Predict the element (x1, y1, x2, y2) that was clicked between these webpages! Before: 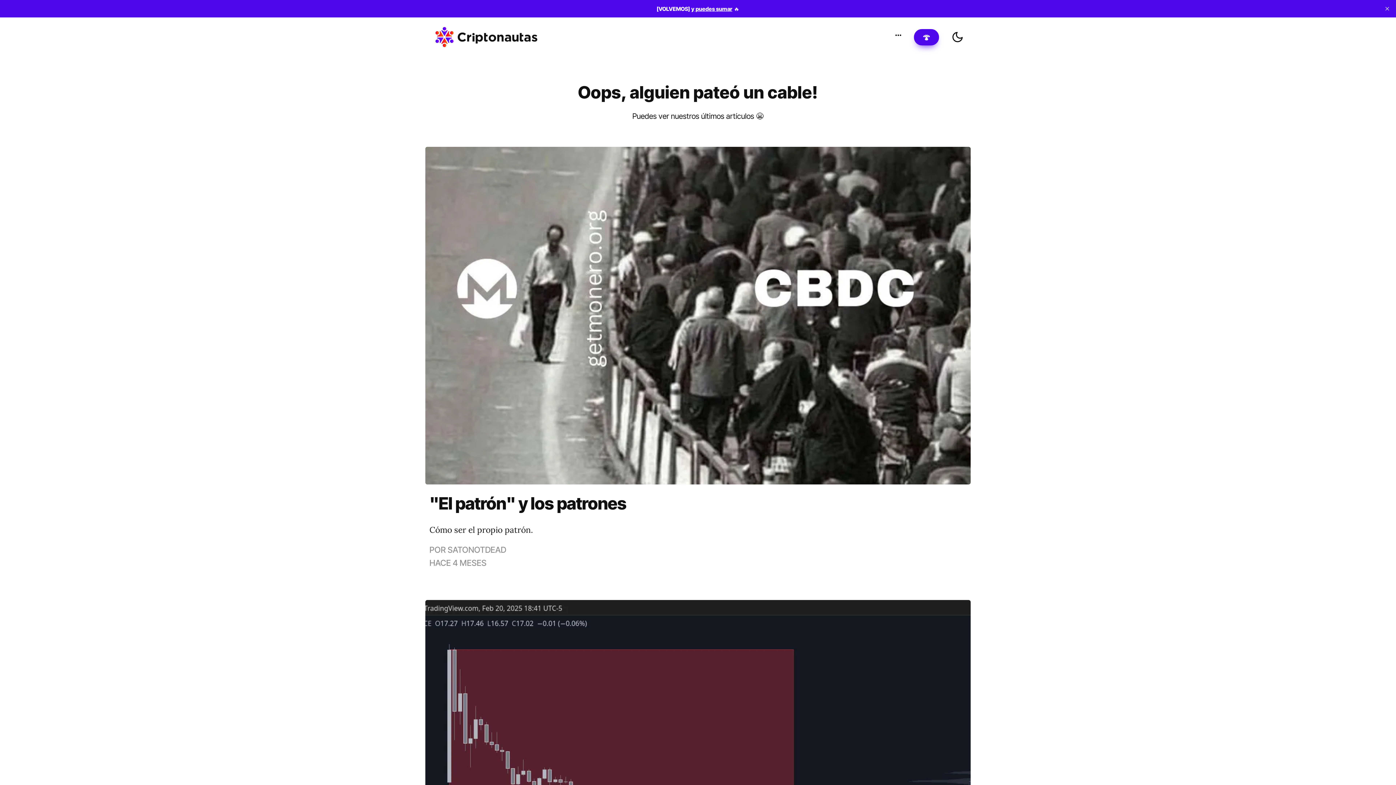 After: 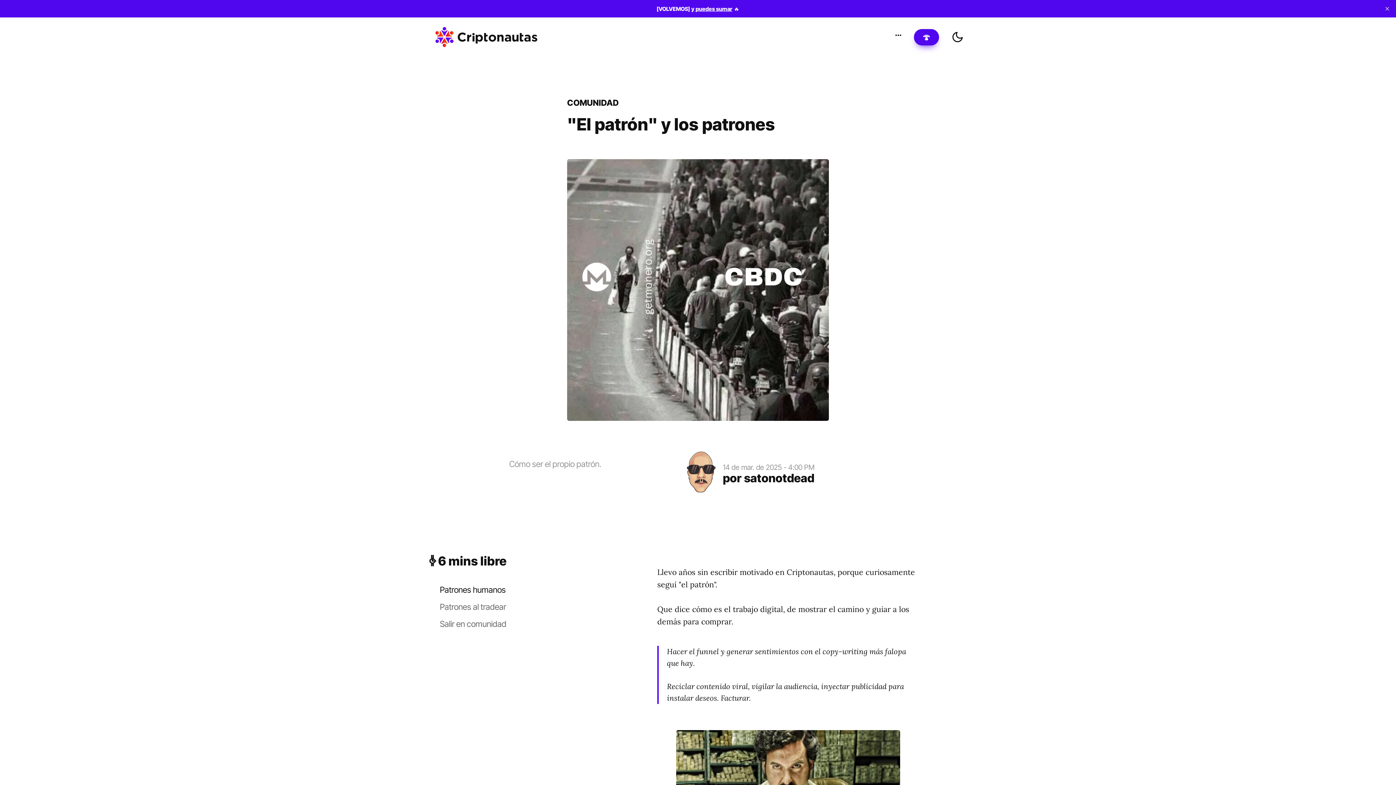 Action: bbox: (425, 147, 970, 569) label: "El patrón" y los patrones
Cómo ser el propio patrón.
POR SATONOTDEAD
HACE 4 MESES